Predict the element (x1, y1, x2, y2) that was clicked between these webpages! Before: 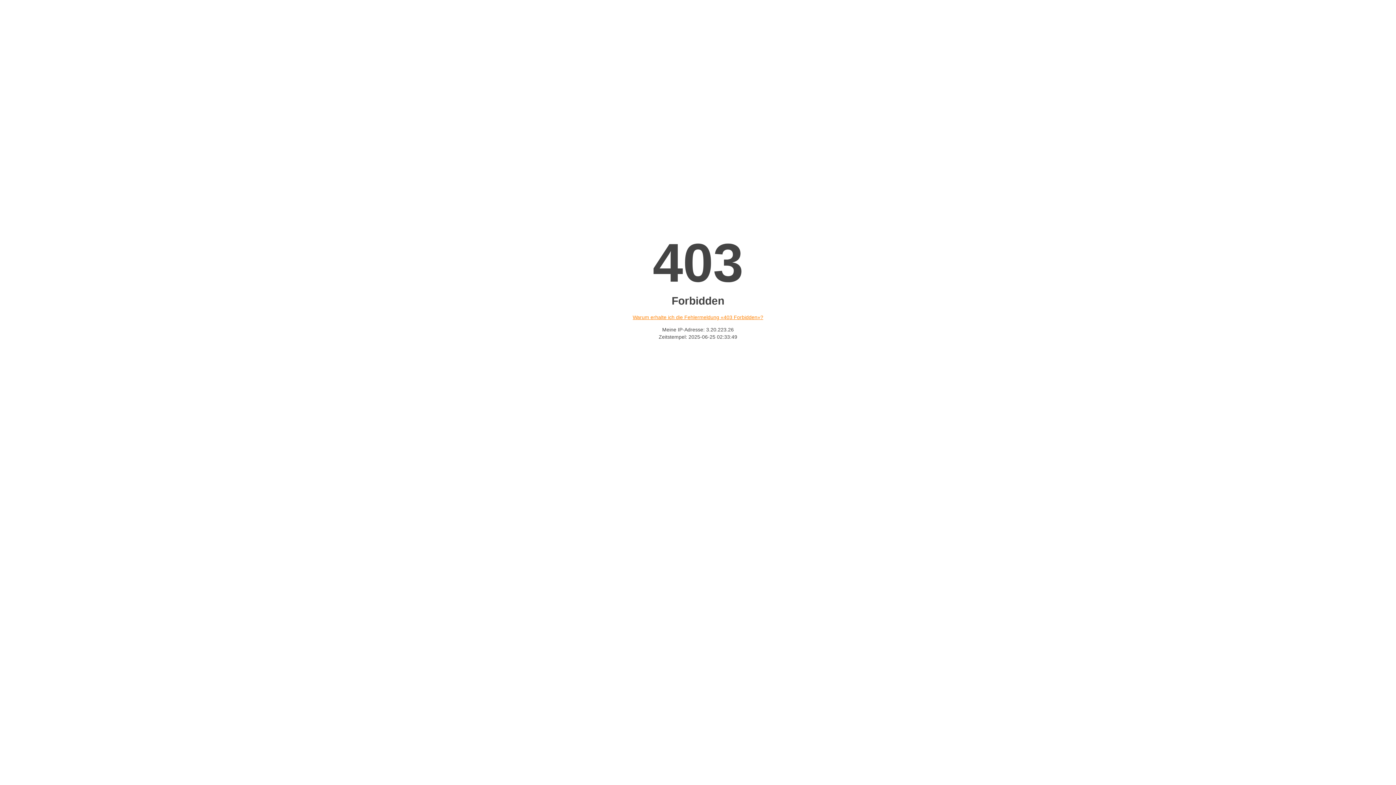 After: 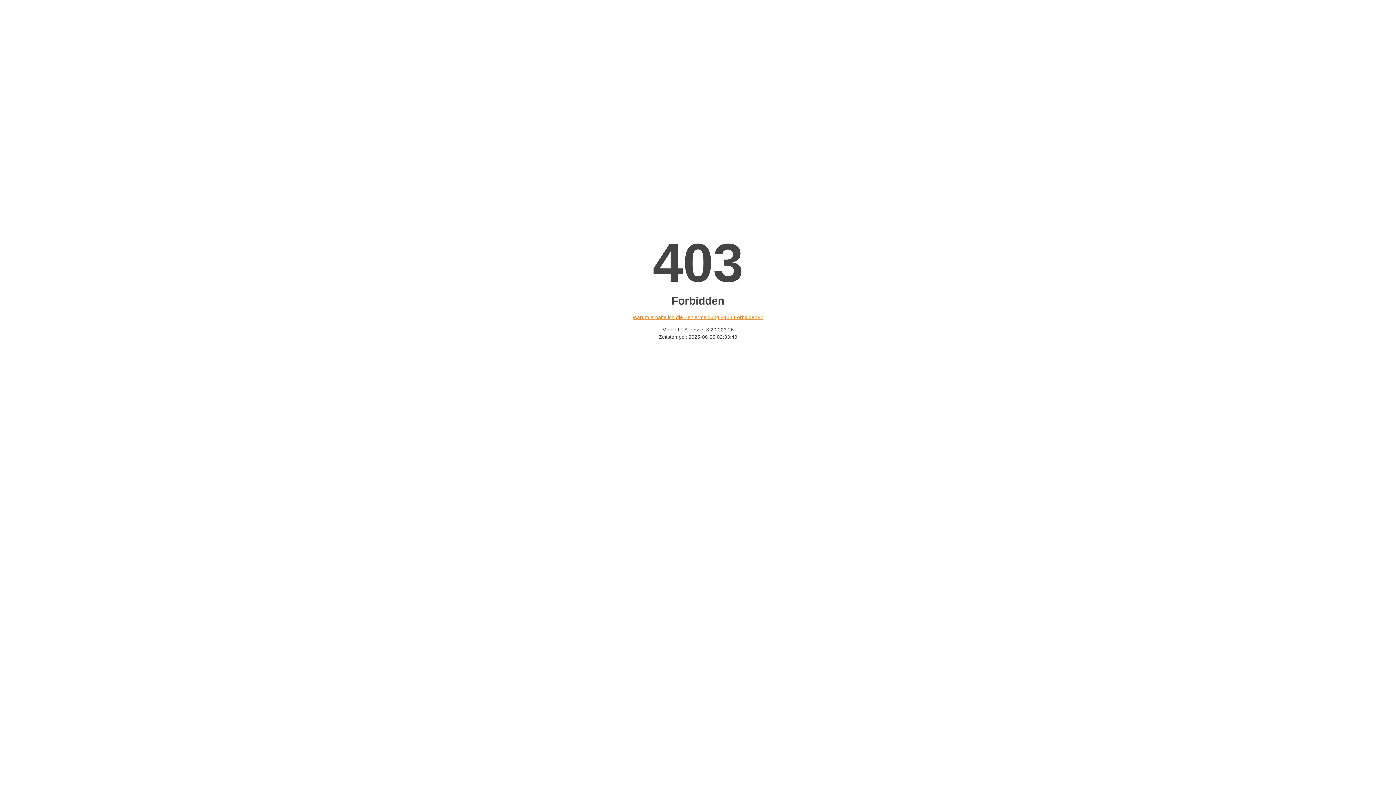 Action: bbox: (632, 314, 763, 320) label: Warum erhalte ich die Fehlermeldung «403 Forbidden»?